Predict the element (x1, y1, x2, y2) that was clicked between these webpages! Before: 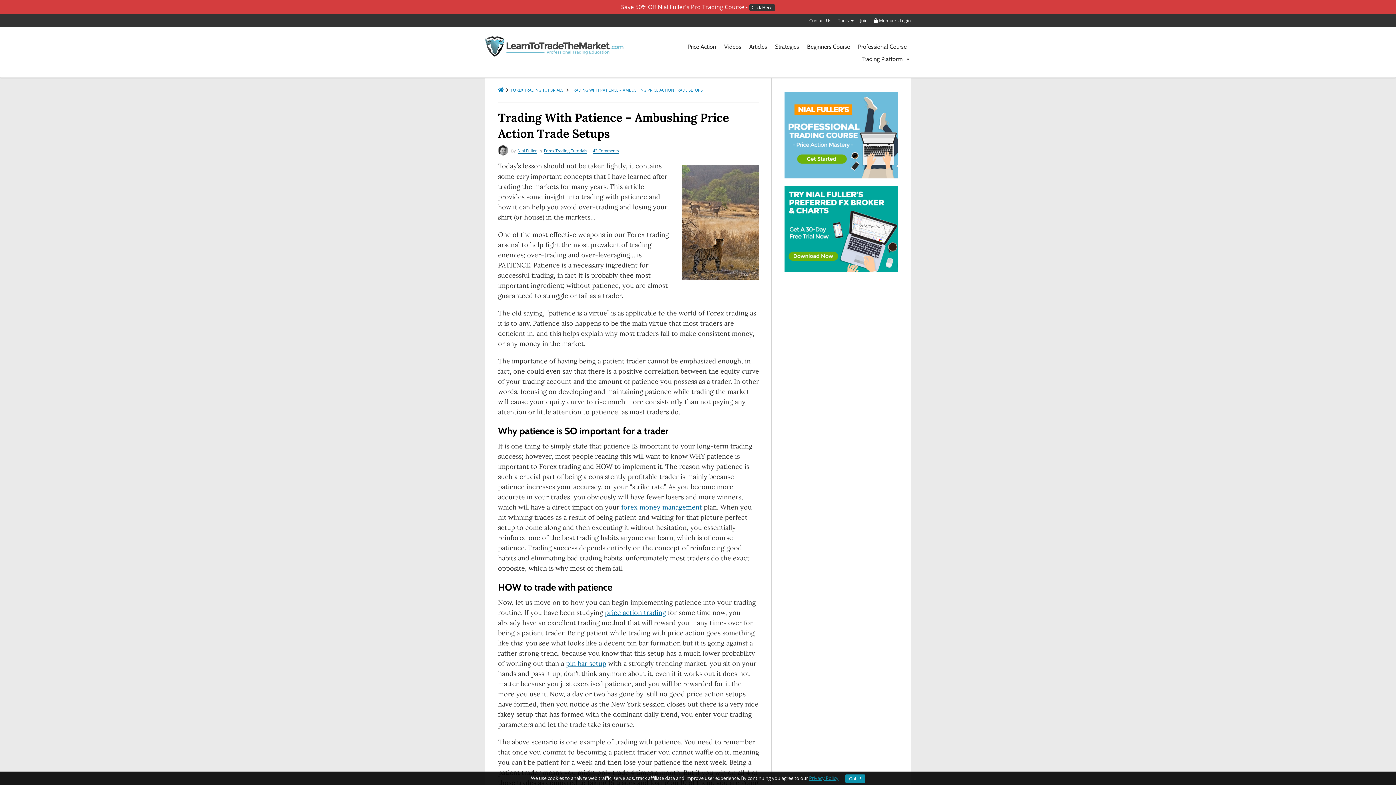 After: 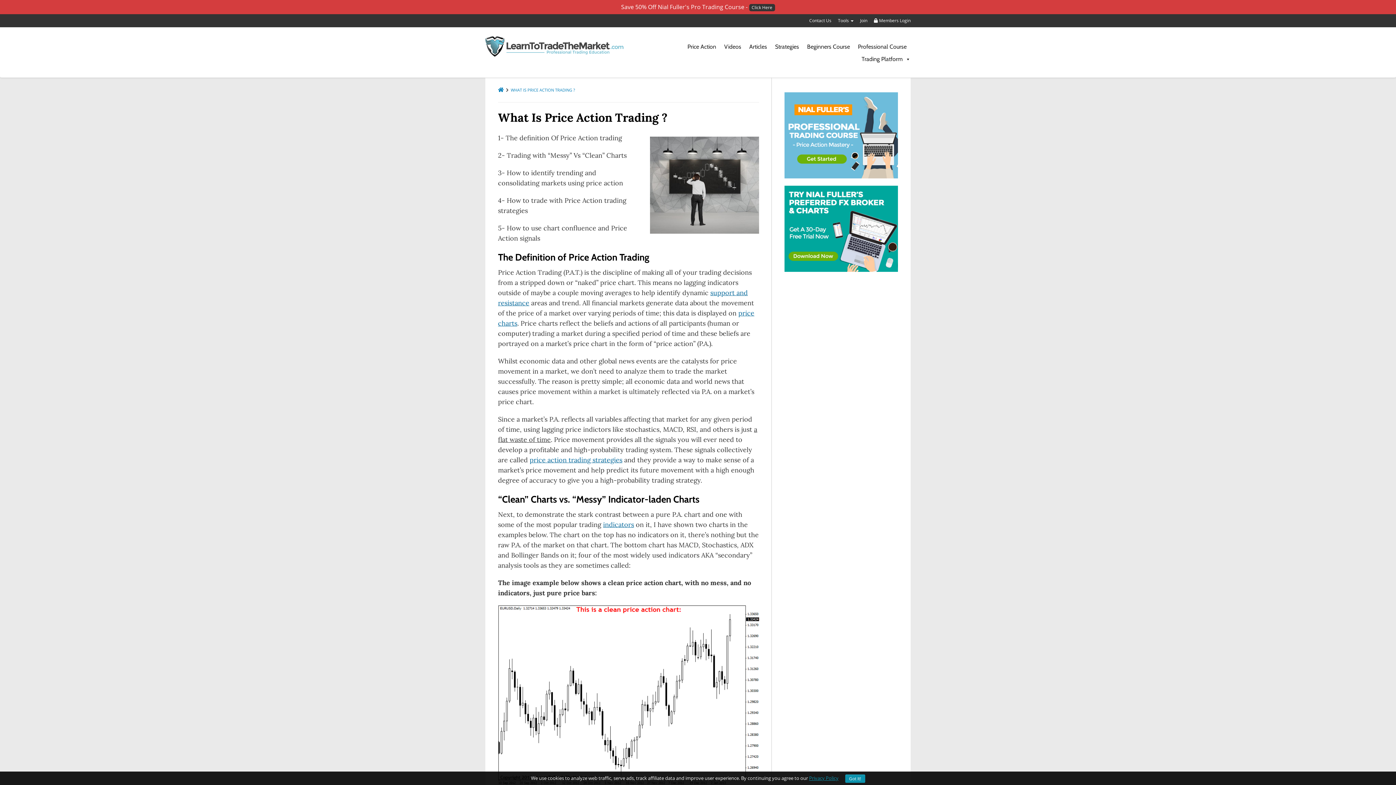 Action: bbox: (605, 608, 666, 617) label: price action trading